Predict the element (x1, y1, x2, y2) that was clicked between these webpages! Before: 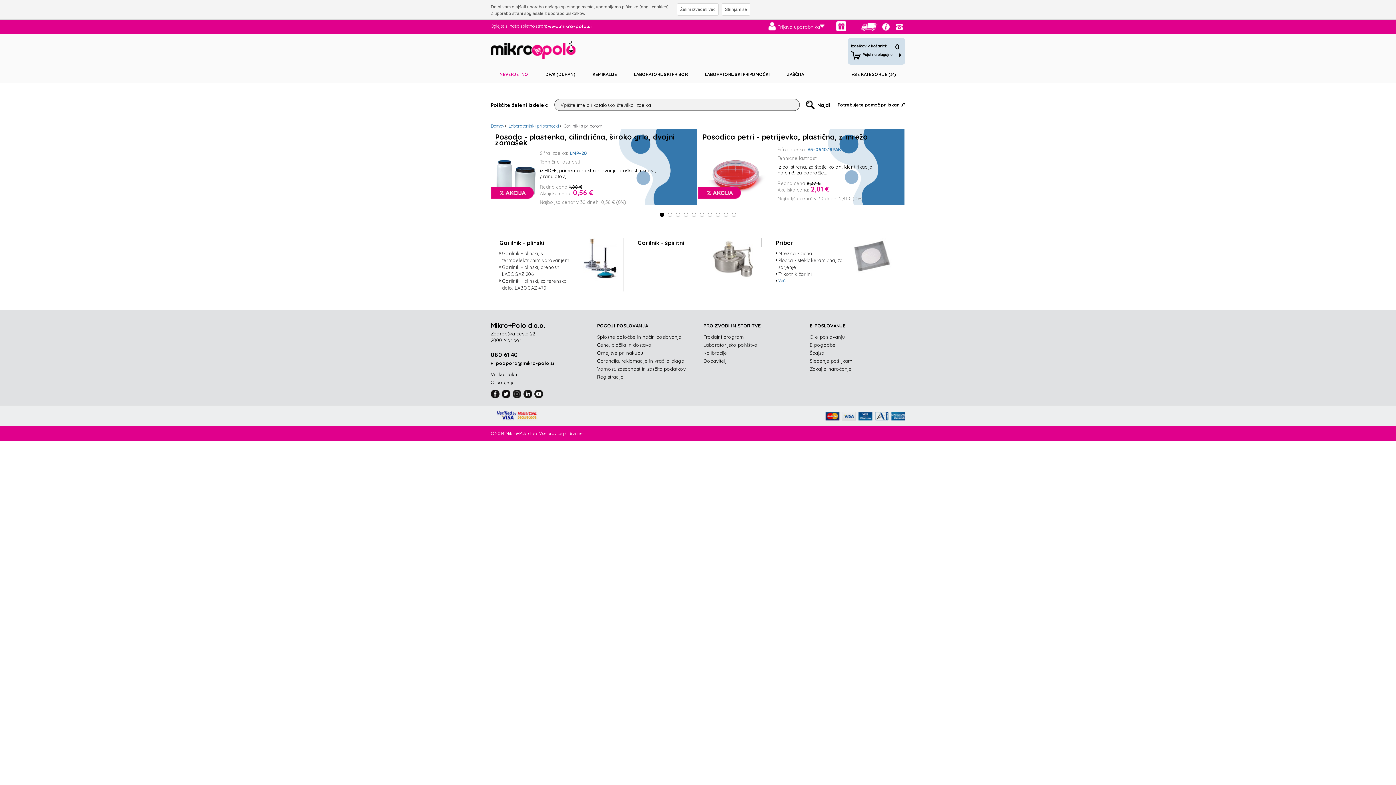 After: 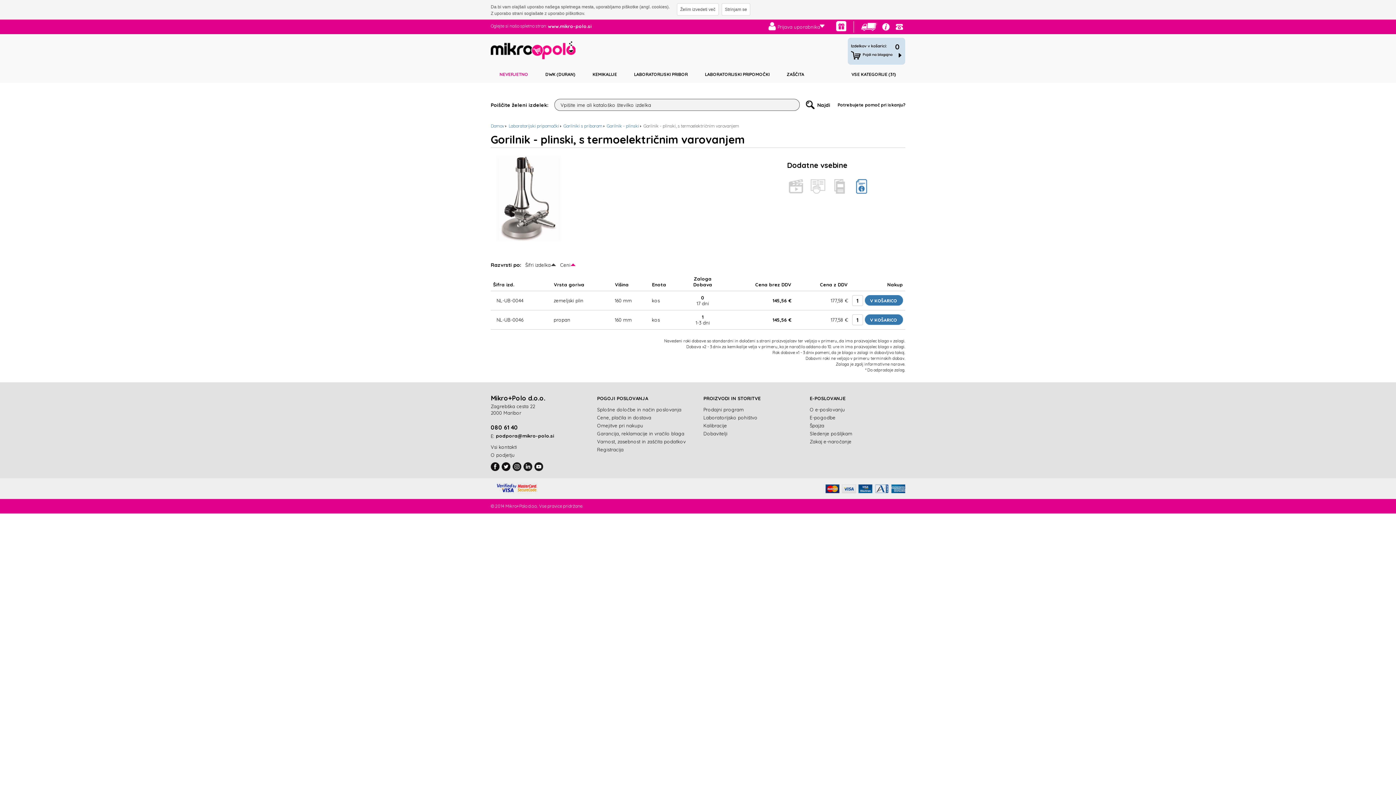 Action: label: Gorilnik - plinski, s termoelektričnim varovanjem bbox: (499, 250, 572, 264)